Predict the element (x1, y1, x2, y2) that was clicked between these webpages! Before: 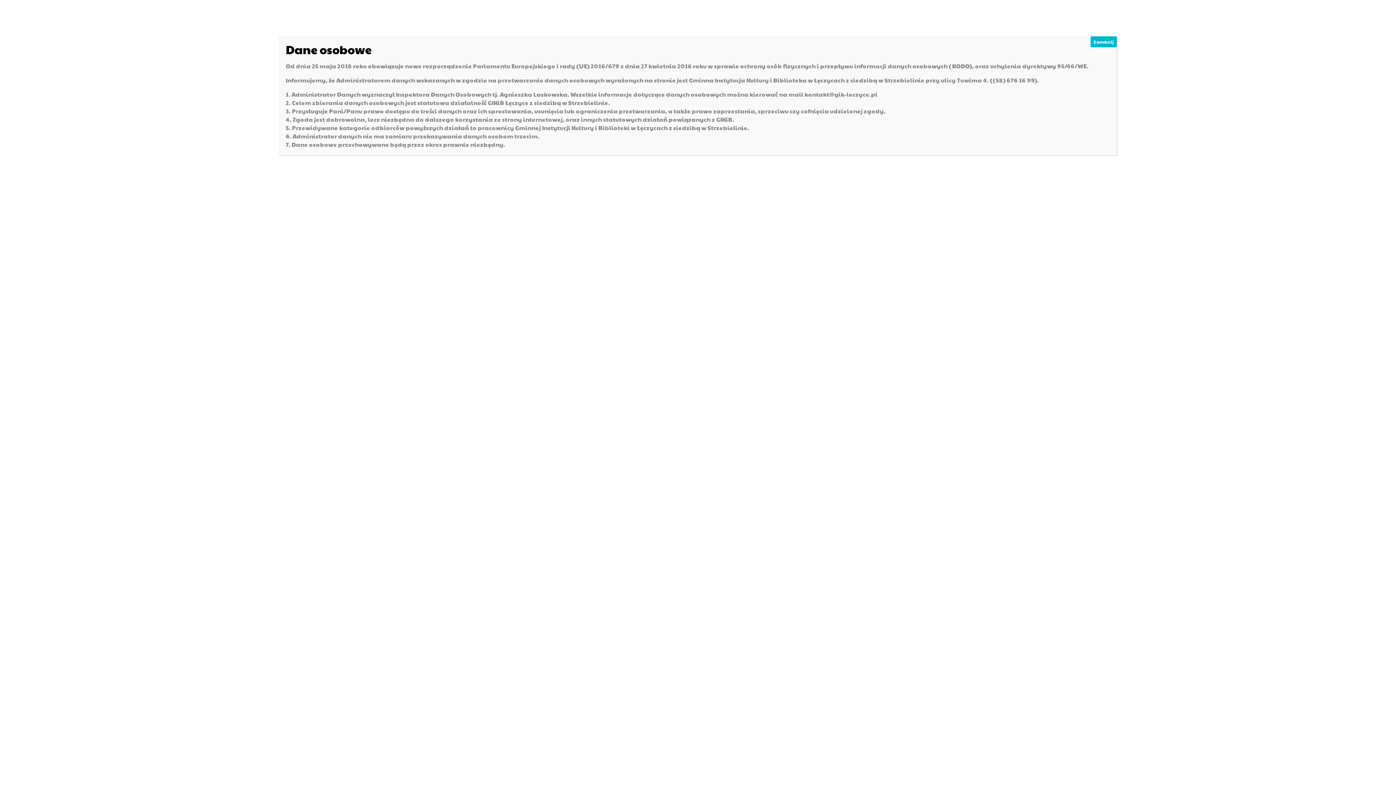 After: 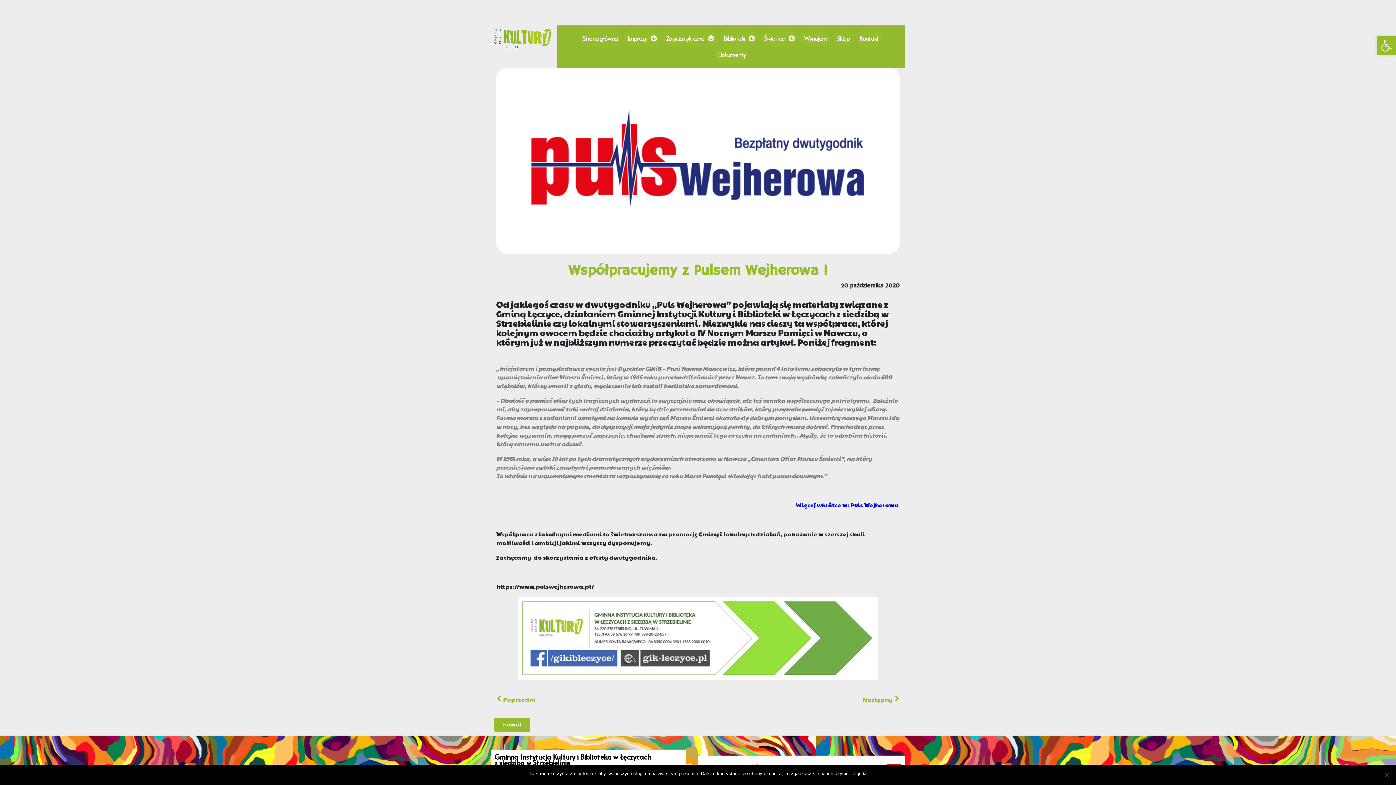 Action: label: Zamknij bbox: (1090, 36, 1117, 47)